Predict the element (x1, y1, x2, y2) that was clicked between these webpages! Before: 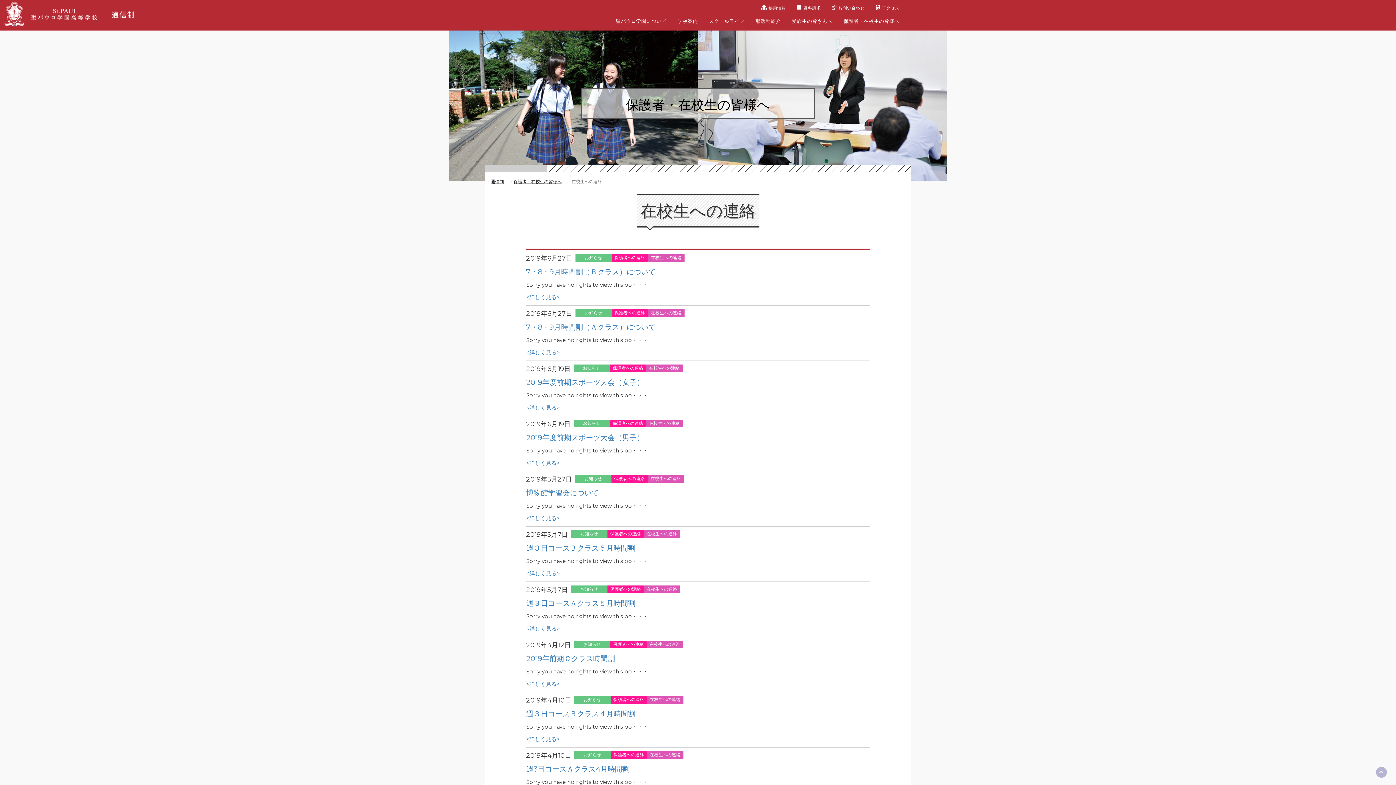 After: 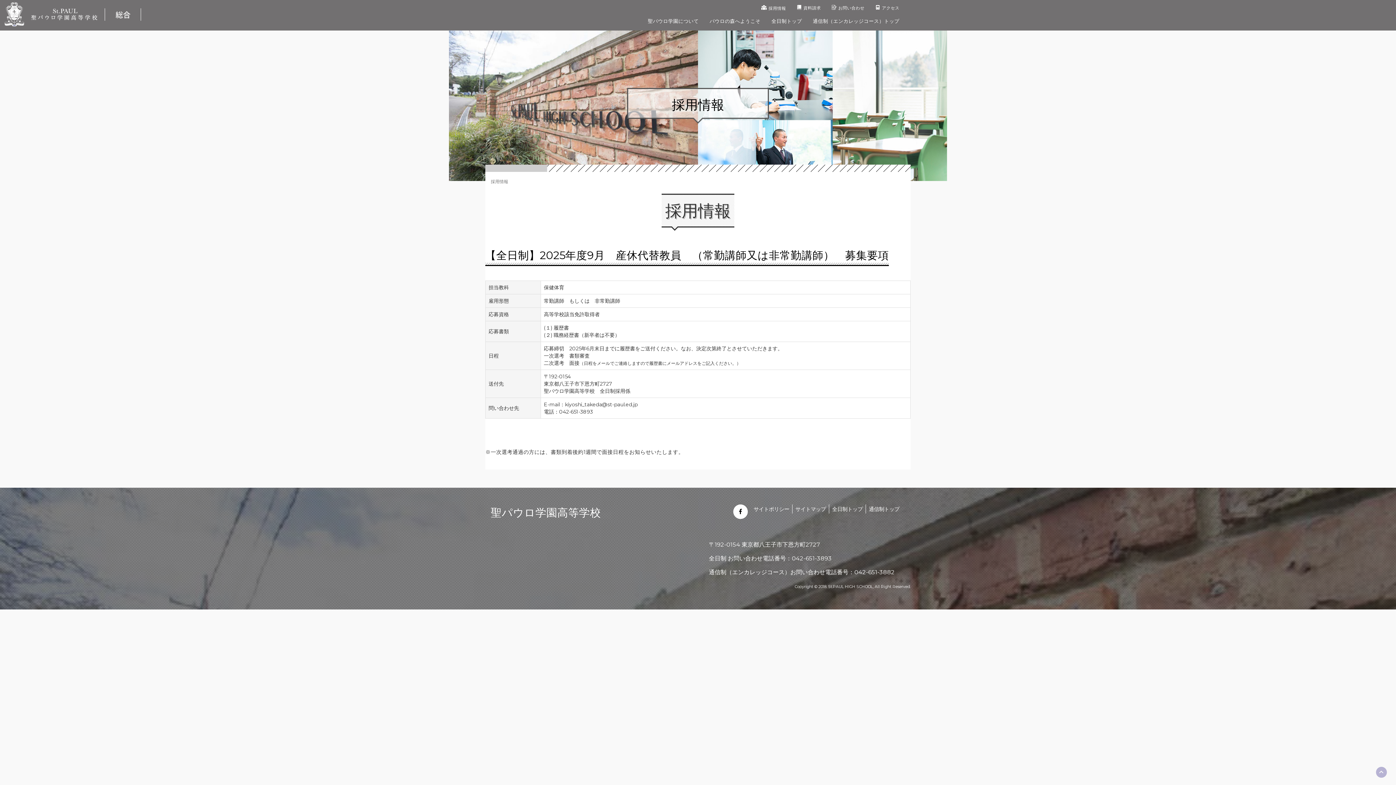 Action: label: 採用情報 bbox: (756, 0, 791, 13)